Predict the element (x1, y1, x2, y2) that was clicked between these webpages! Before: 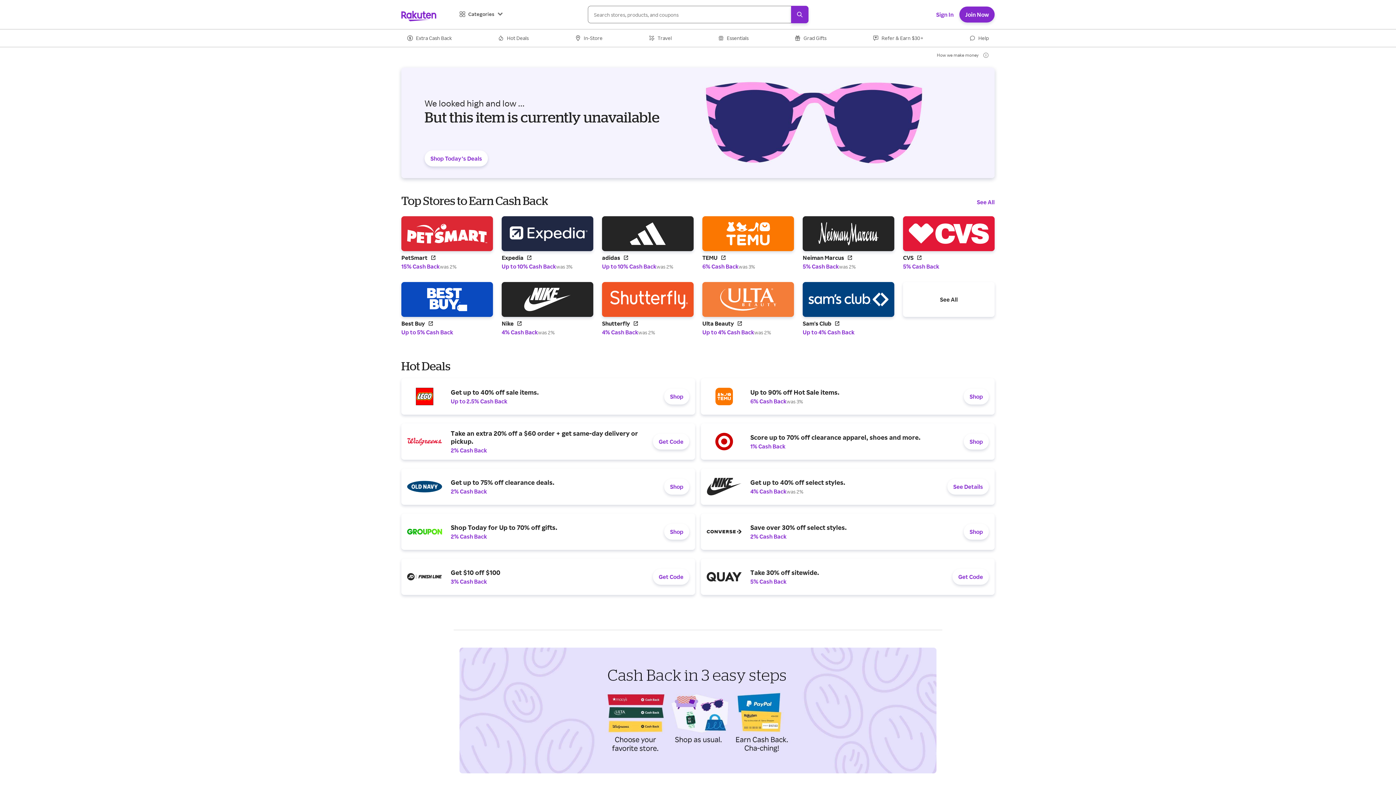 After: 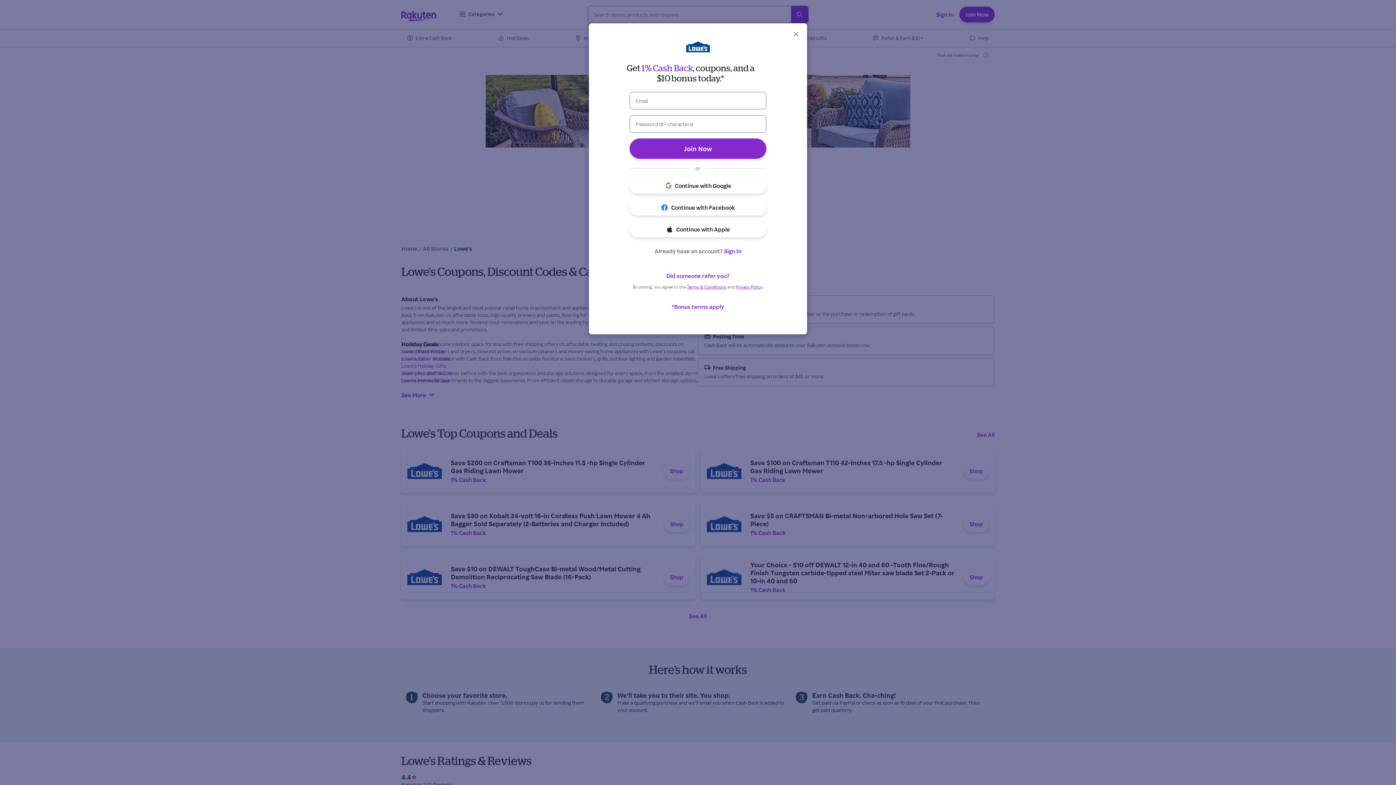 Action: label: Lowe's bbox: (700, 671, 715, 677)